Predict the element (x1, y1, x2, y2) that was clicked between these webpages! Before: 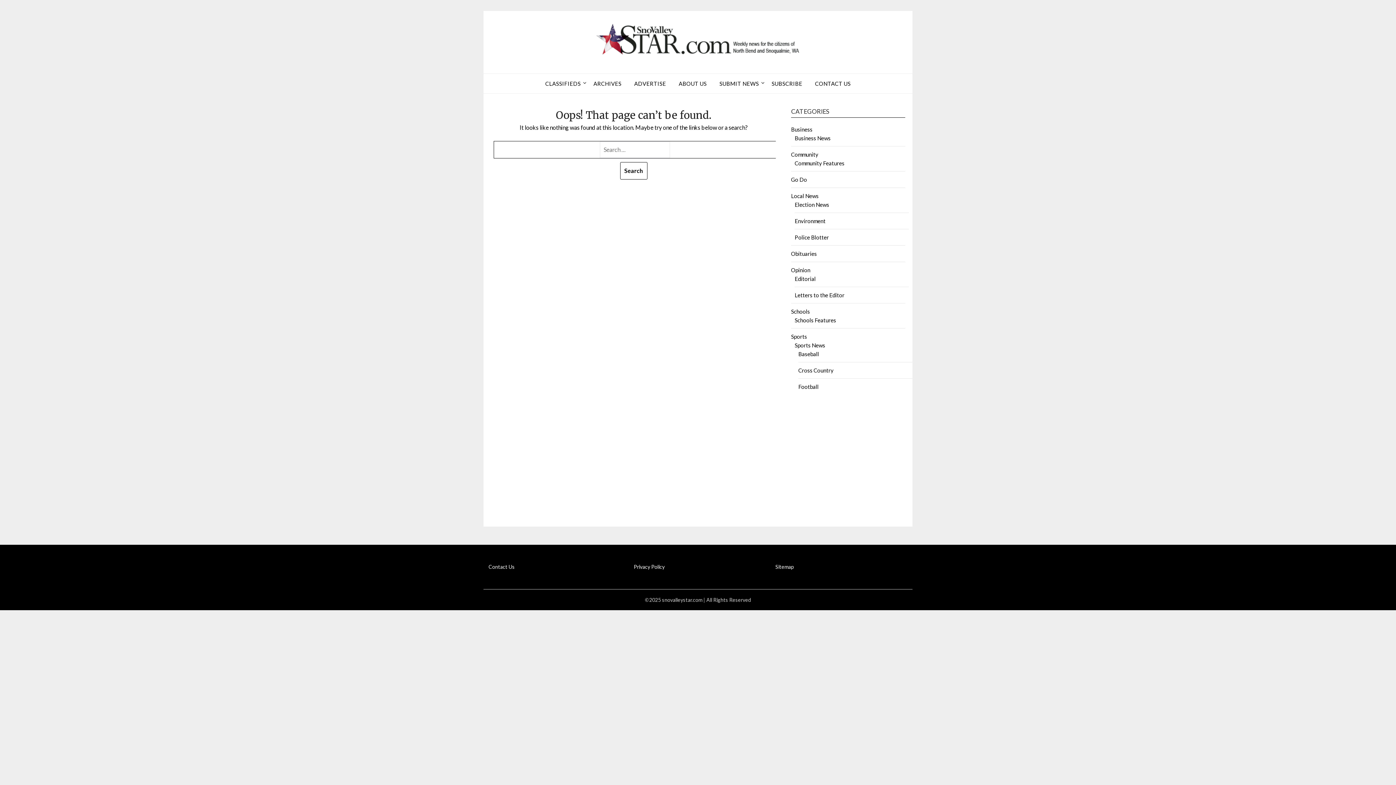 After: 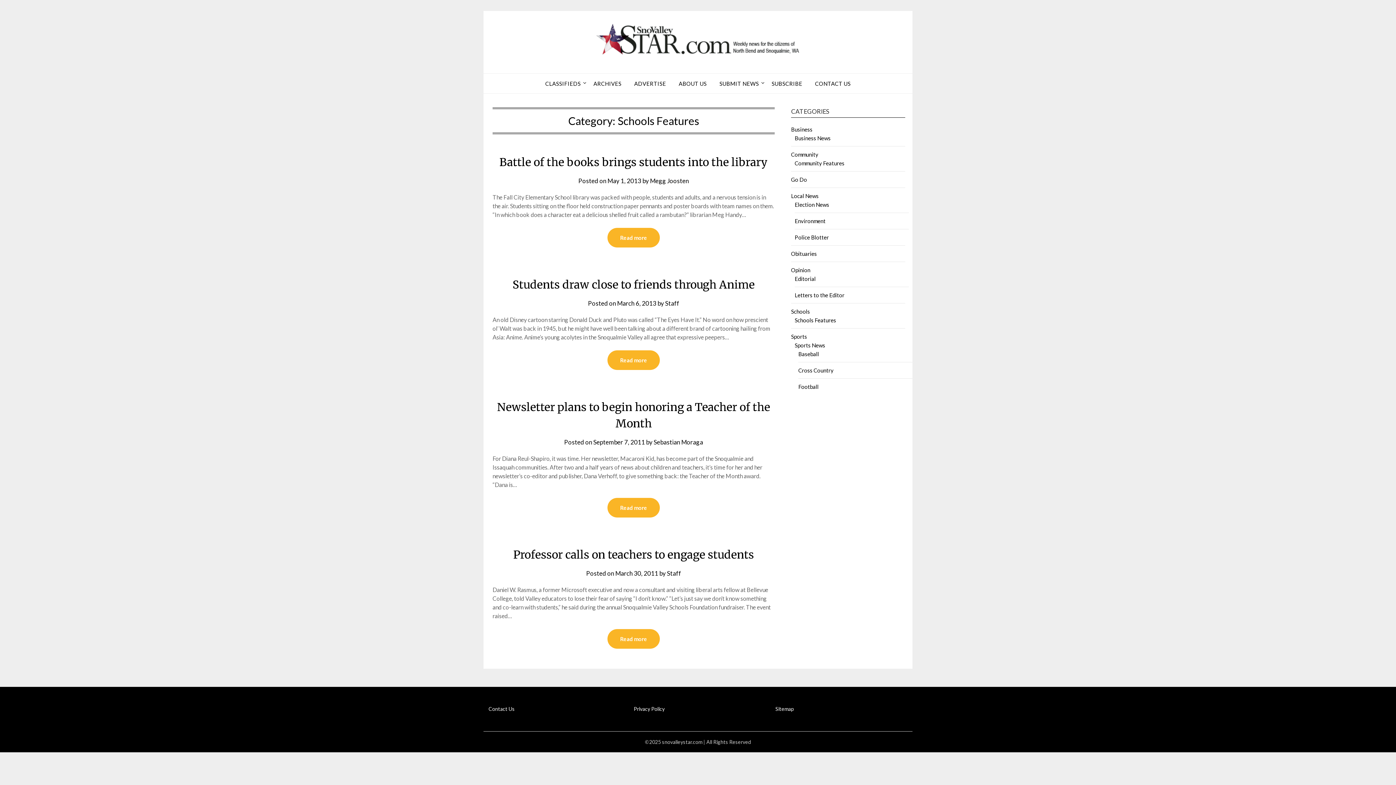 Action: label: Schools Features bbox: (794, 317, 836, 323)